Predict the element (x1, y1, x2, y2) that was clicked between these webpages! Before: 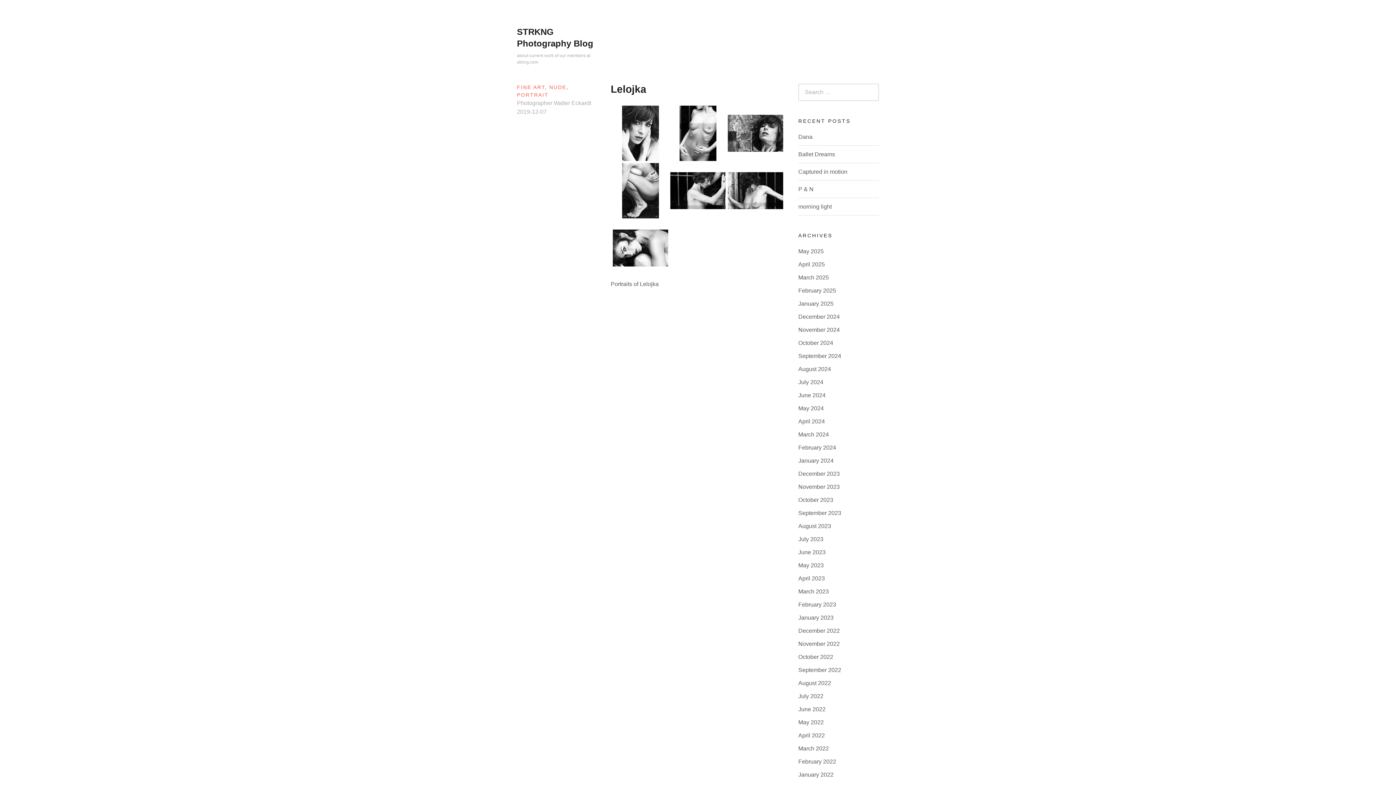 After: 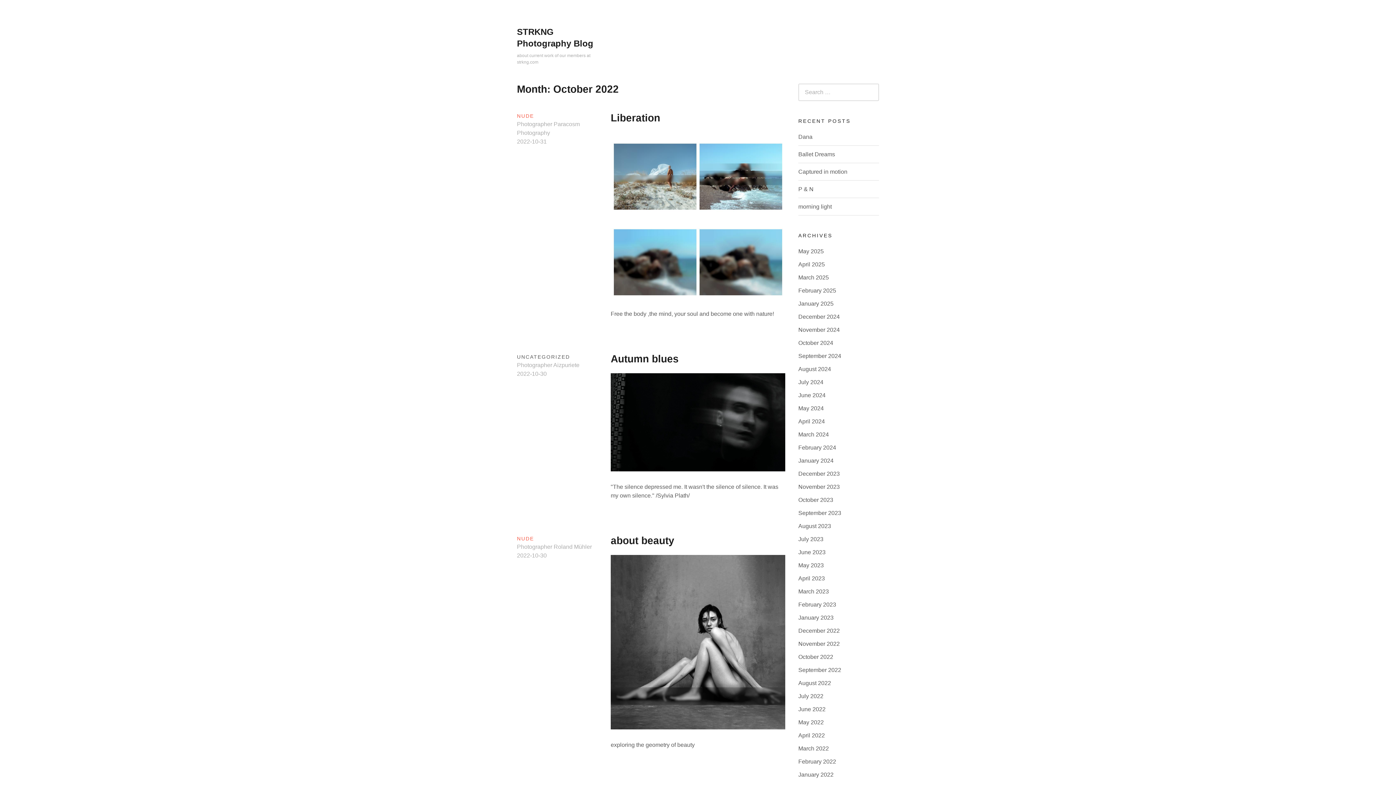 Action: label: October 2022 bbox: (798, 654, 833, 660)